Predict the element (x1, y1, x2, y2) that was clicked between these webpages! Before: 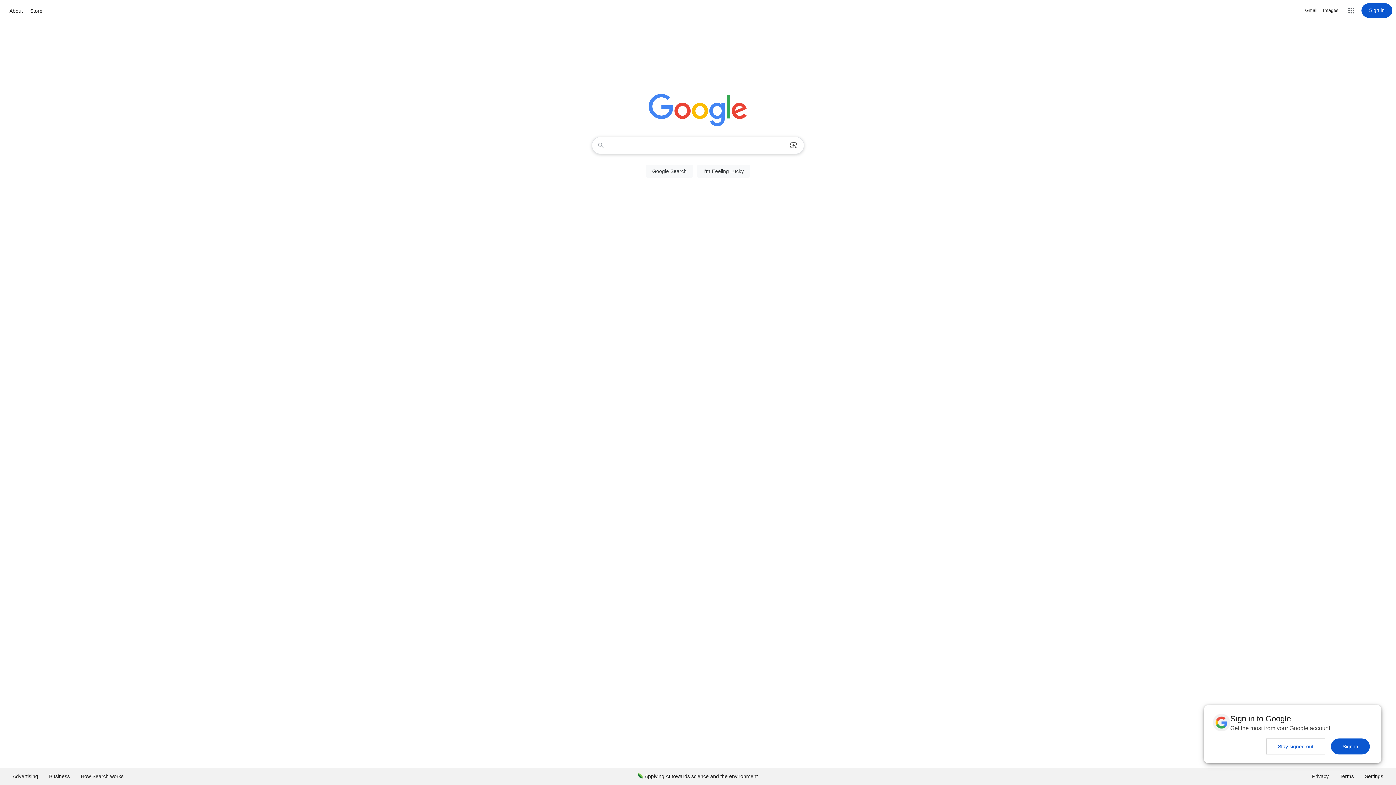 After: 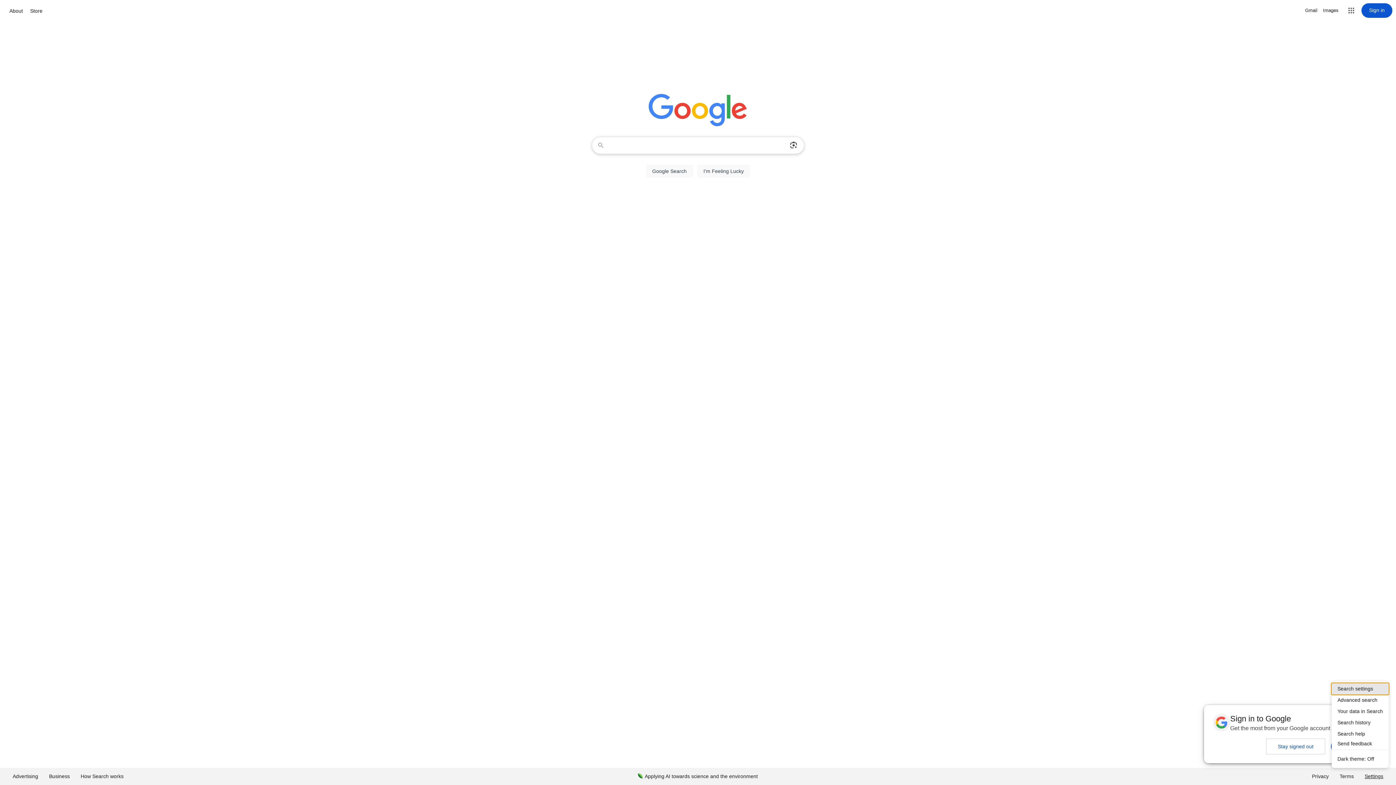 Action: bbox: (1359, 768, 1389, 785) label: Settings